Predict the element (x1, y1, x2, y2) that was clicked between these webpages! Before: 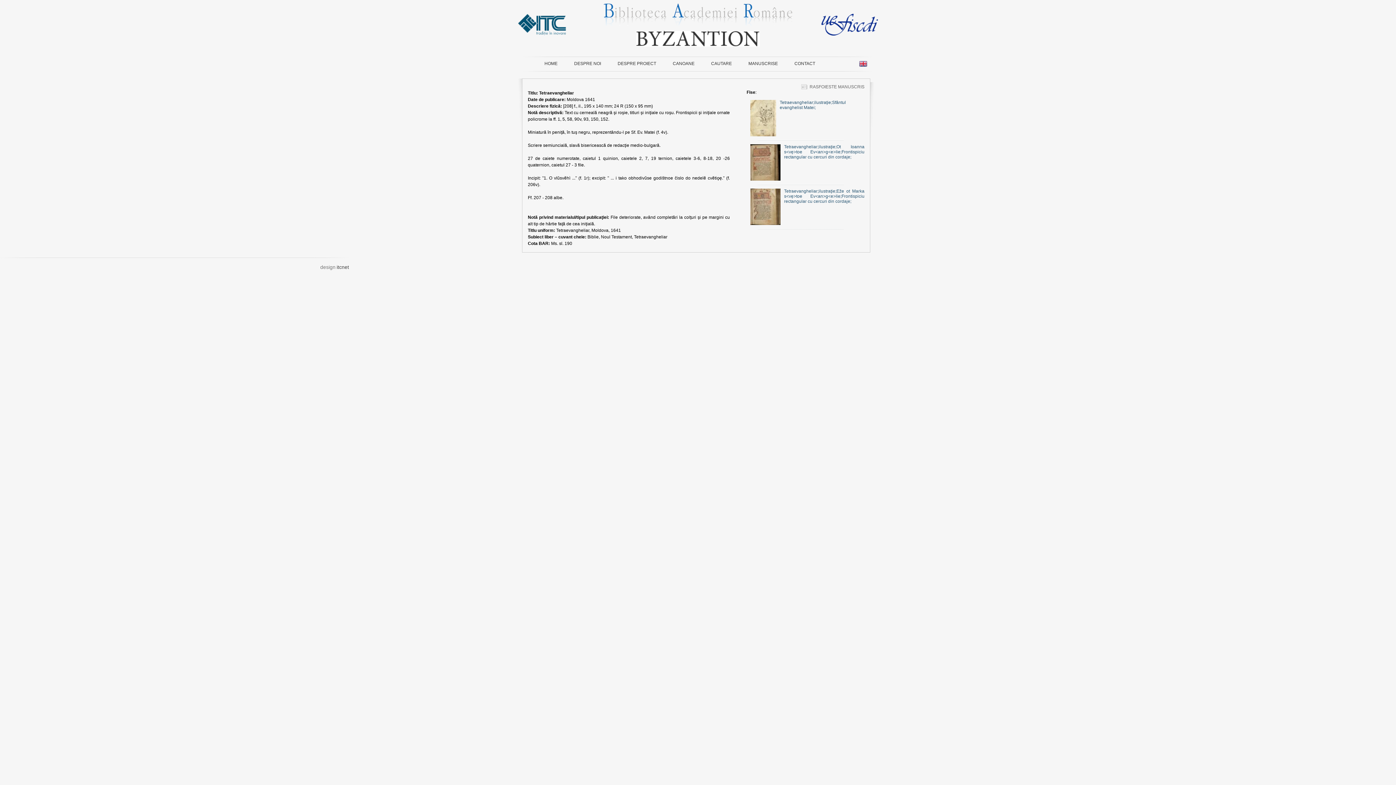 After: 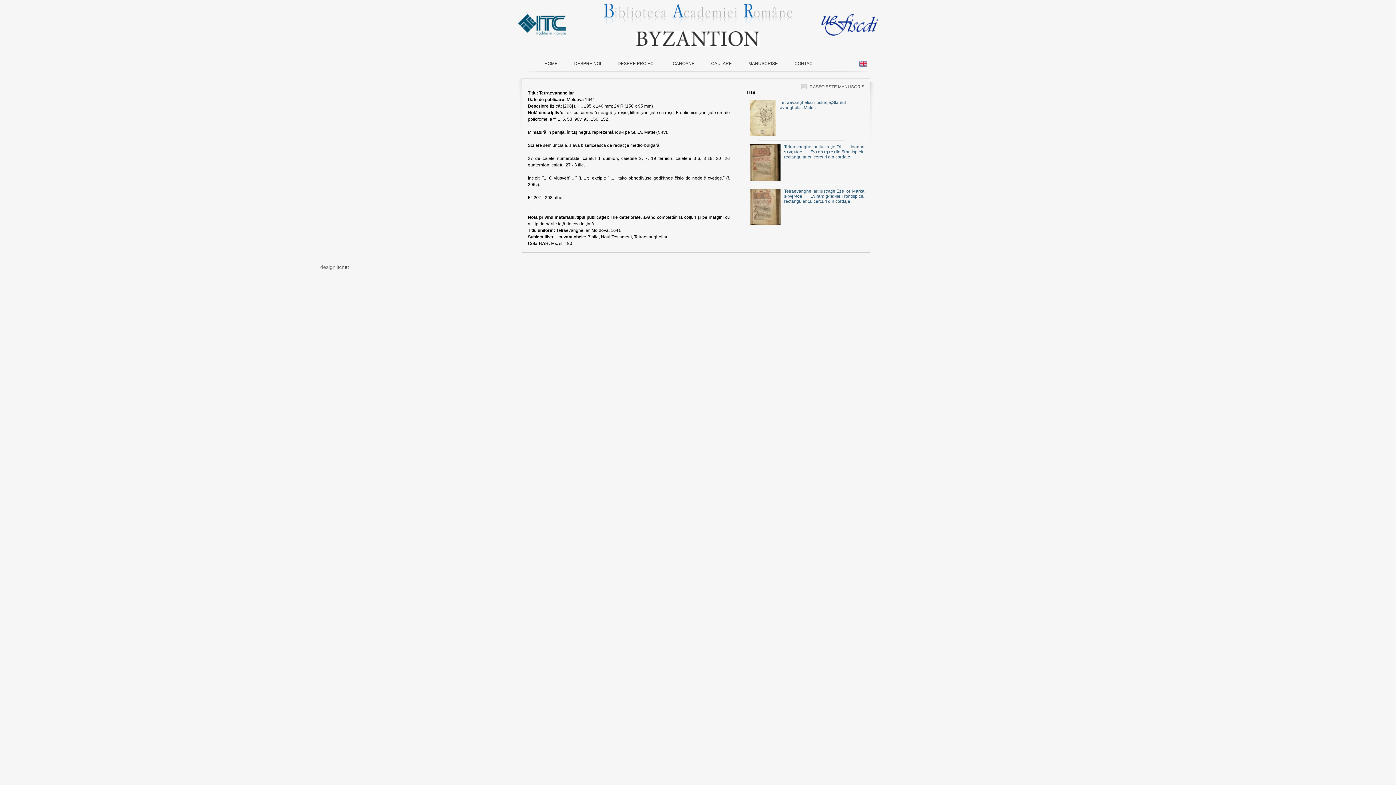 Action: bbox: (518, 31, 566, 36)